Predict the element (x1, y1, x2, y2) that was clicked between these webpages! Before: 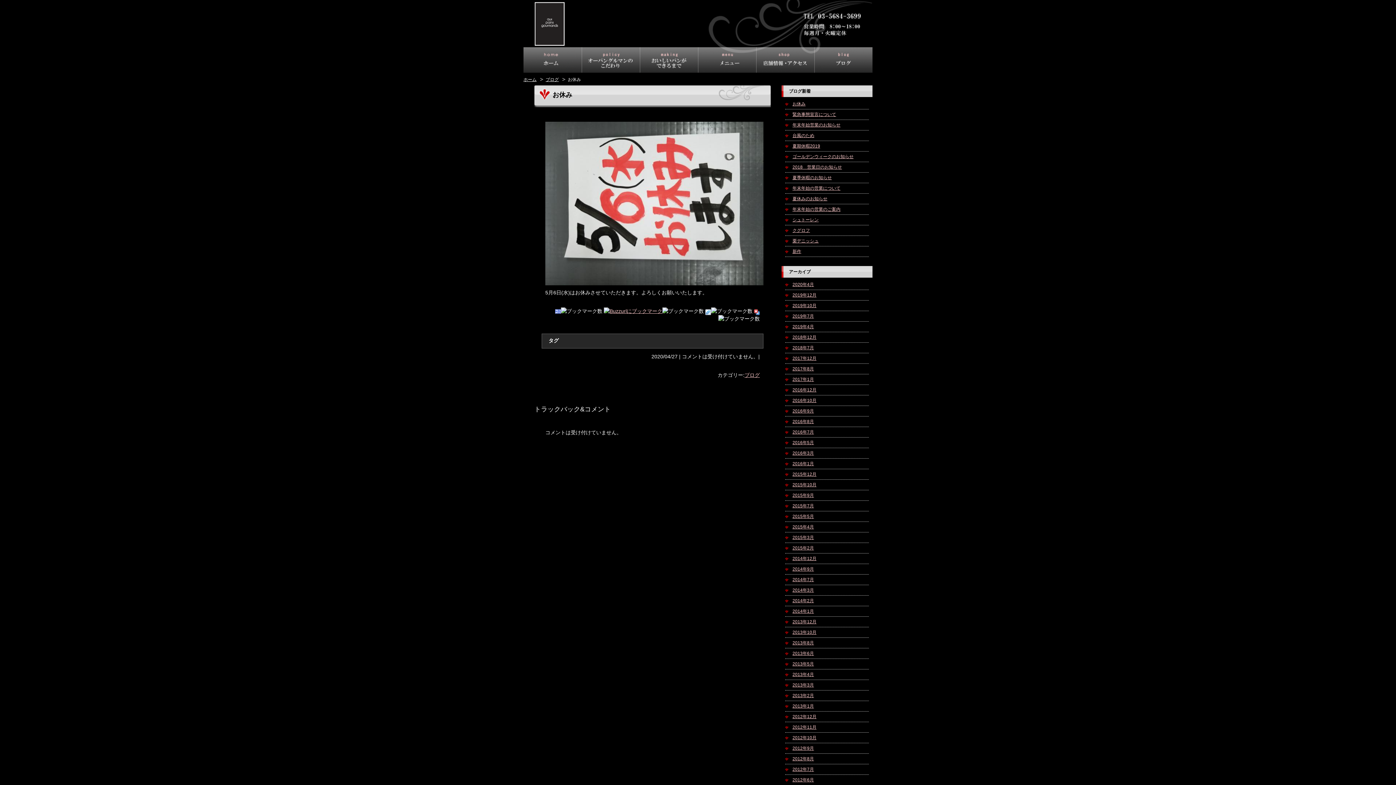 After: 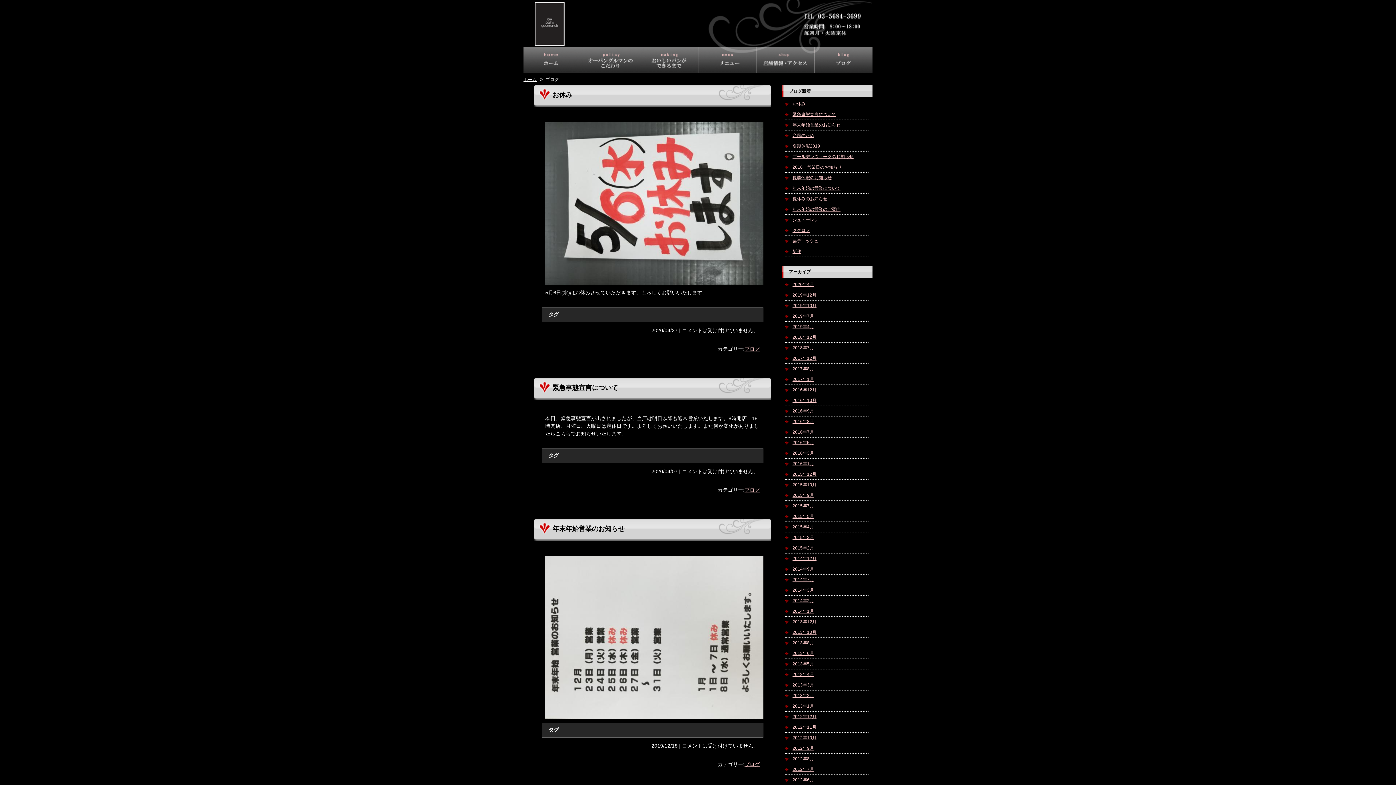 Action: bbox: (545, 77, 558, 82) label: ブログ